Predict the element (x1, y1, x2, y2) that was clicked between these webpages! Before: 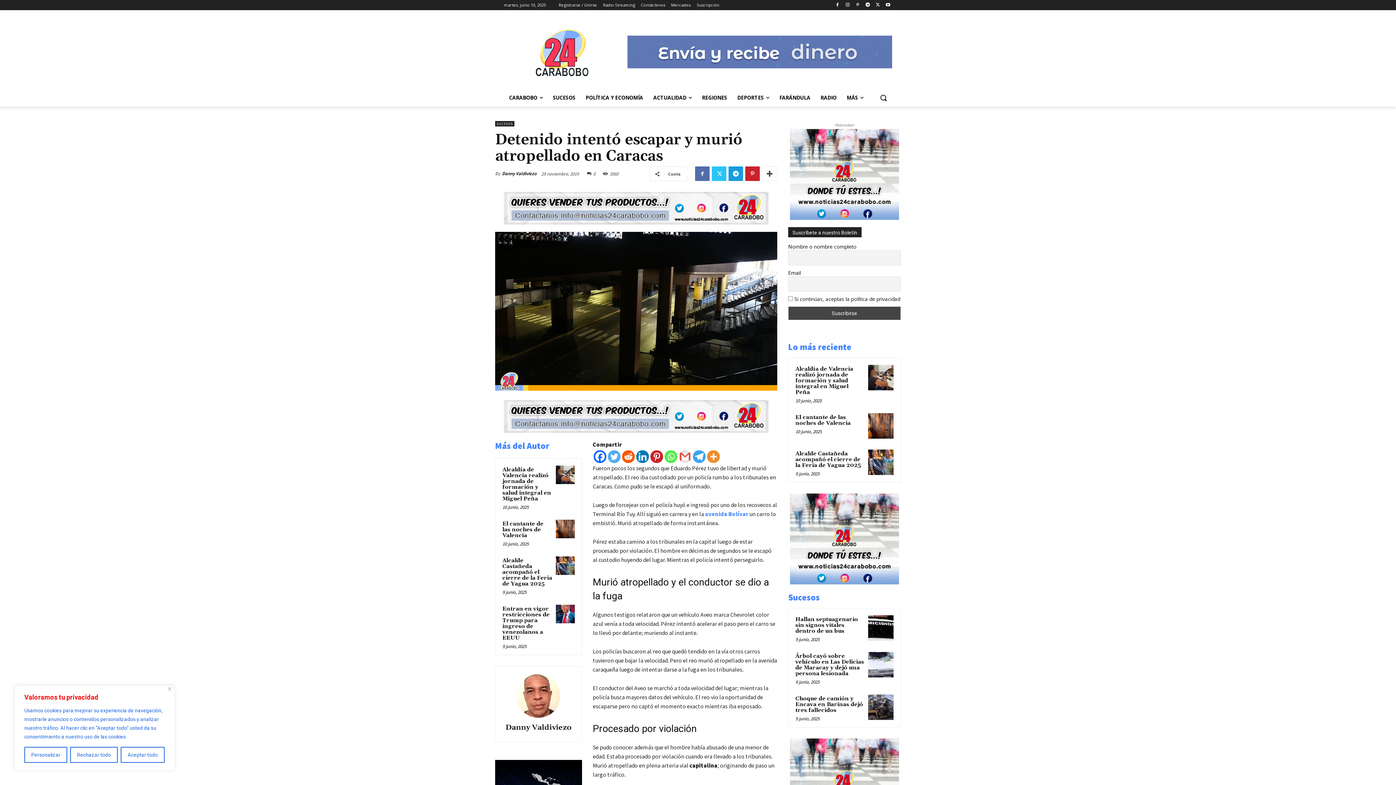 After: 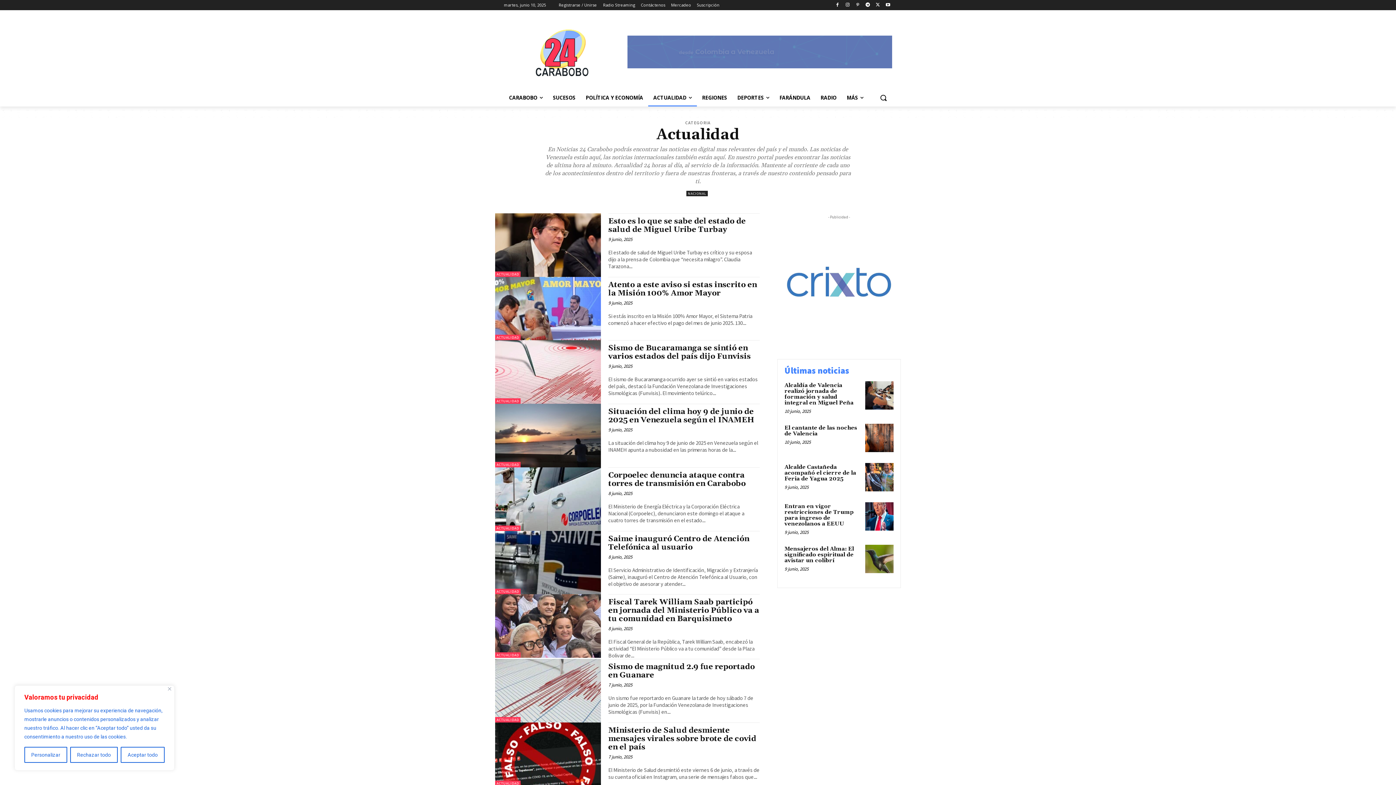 Action: bbox: (648, 89, 697, 106) label: ACTUALIDAD